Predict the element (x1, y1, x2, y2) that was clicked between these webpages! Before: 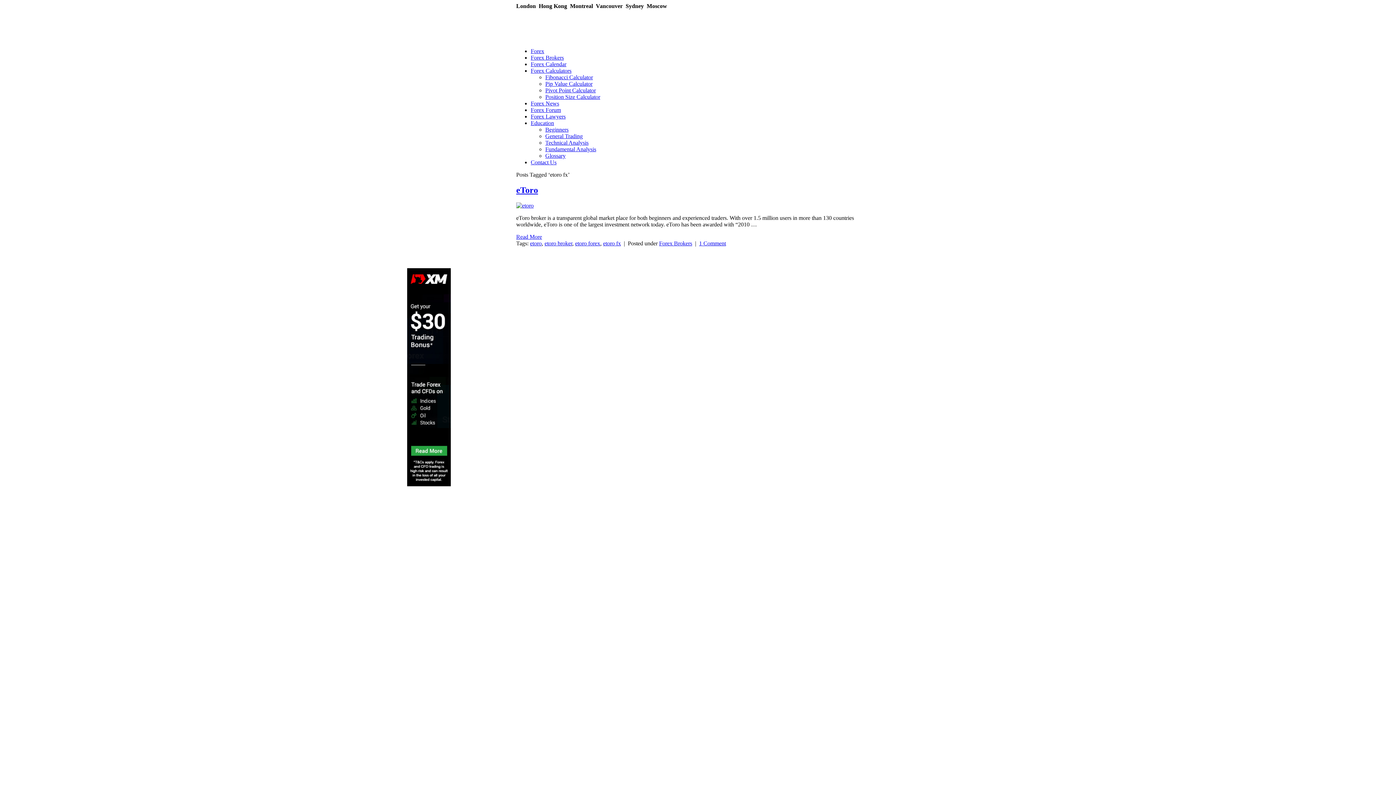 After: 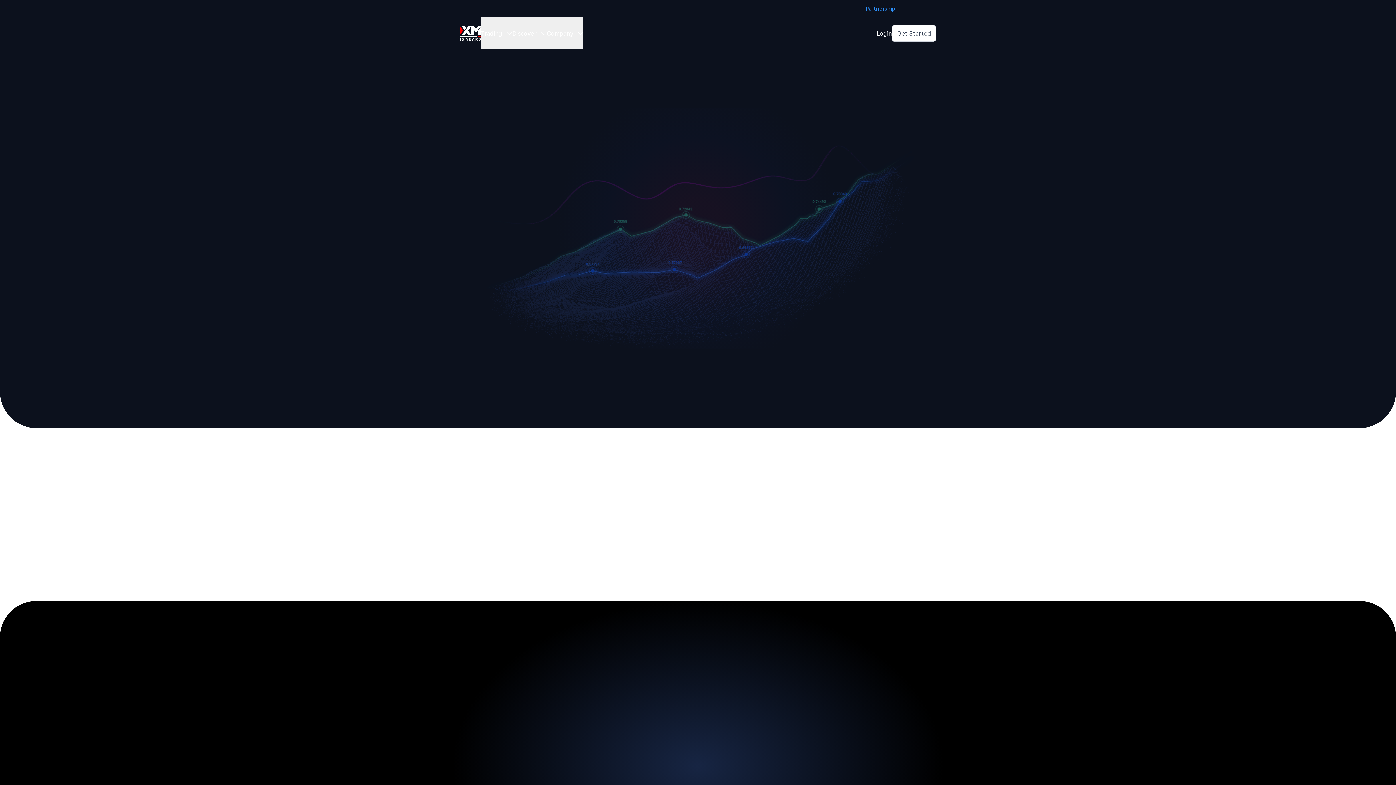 Action: bbox: (407, 481, 450, 487)